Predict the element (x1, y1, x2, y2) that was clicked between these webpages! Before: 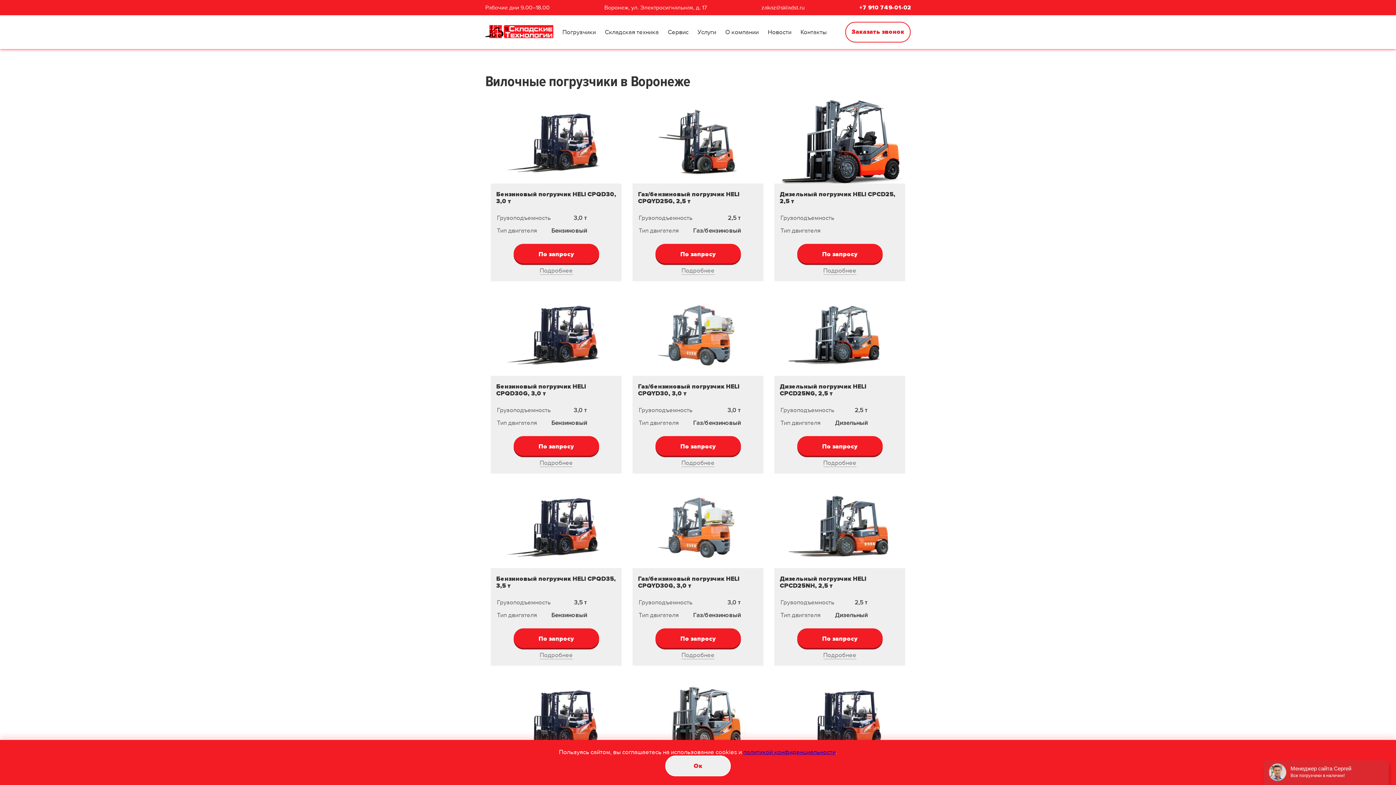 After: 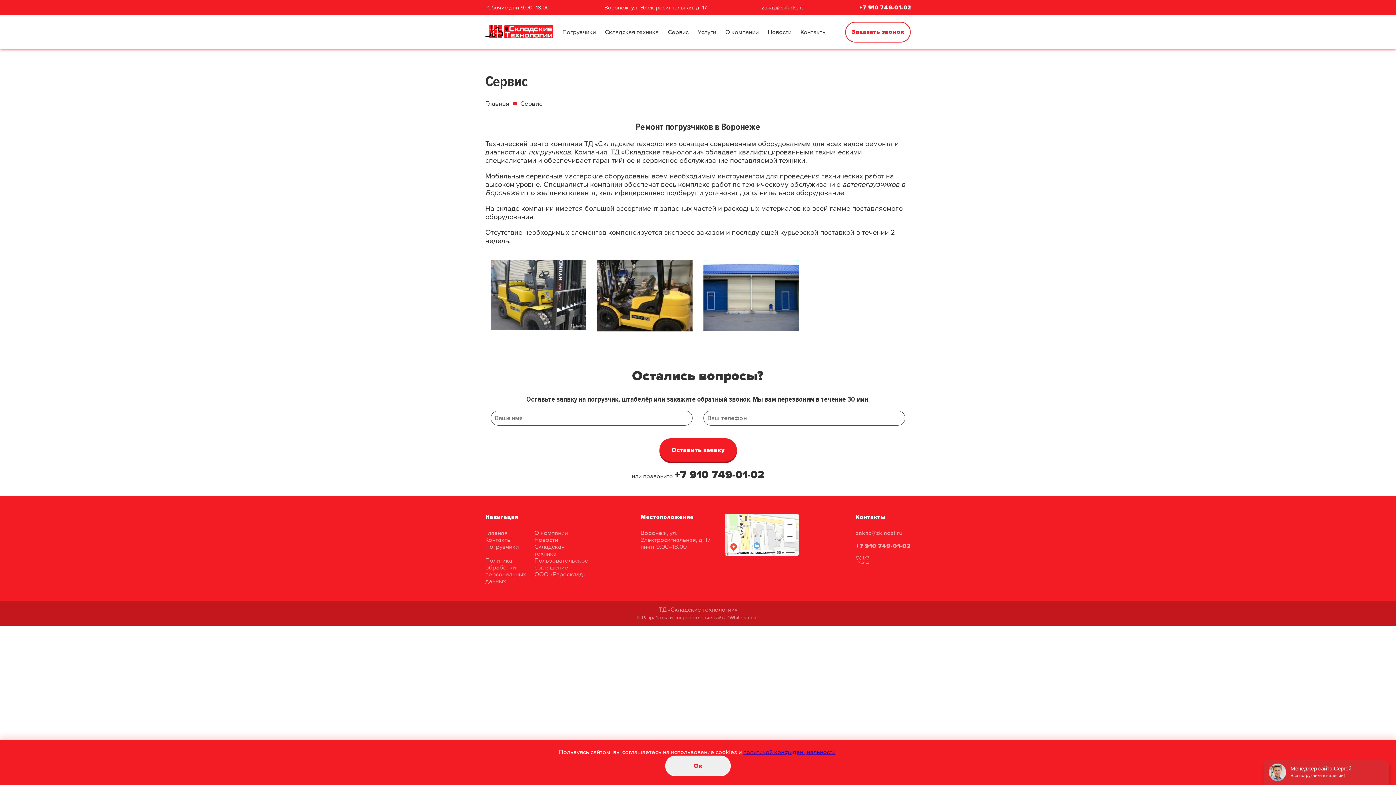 Action: bbox: (668, 28, 688, 36) label: Сервис